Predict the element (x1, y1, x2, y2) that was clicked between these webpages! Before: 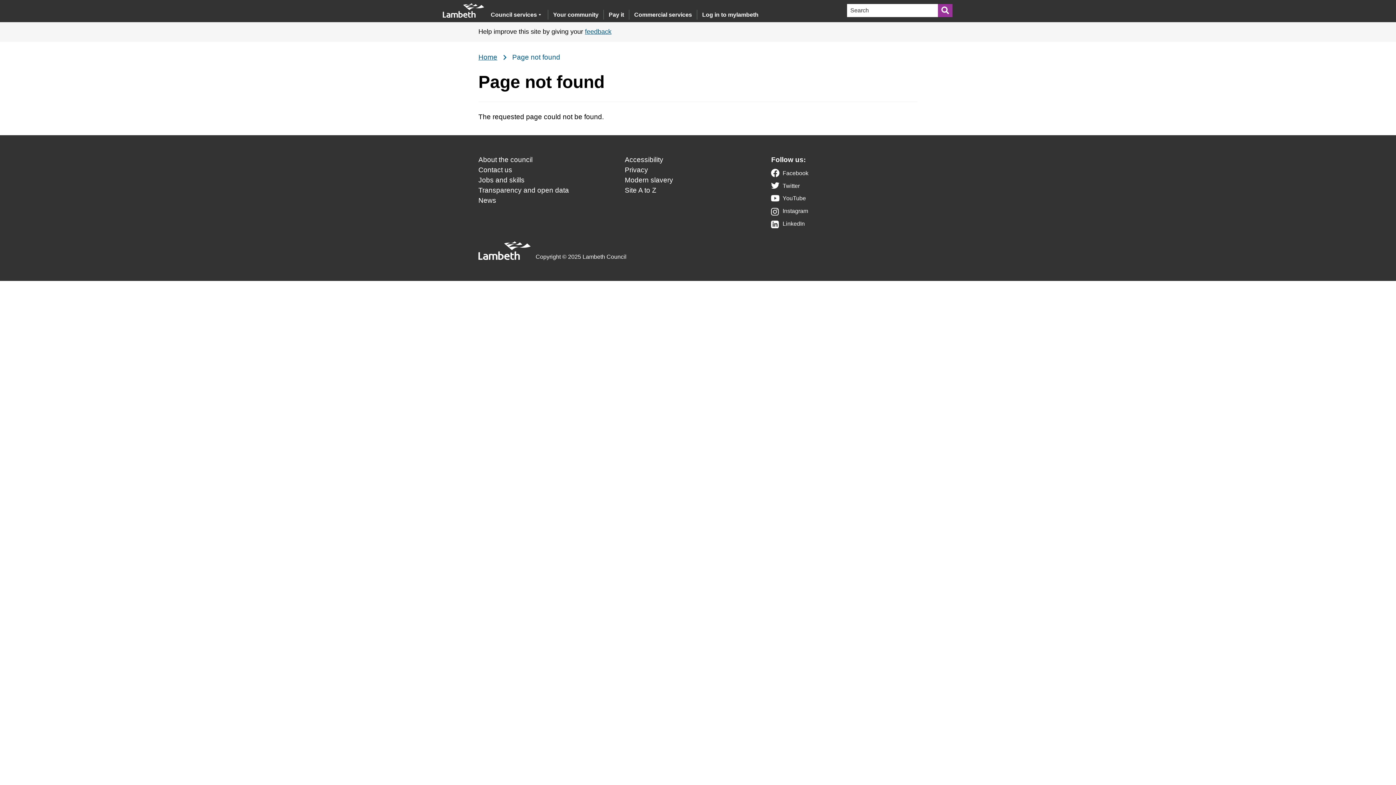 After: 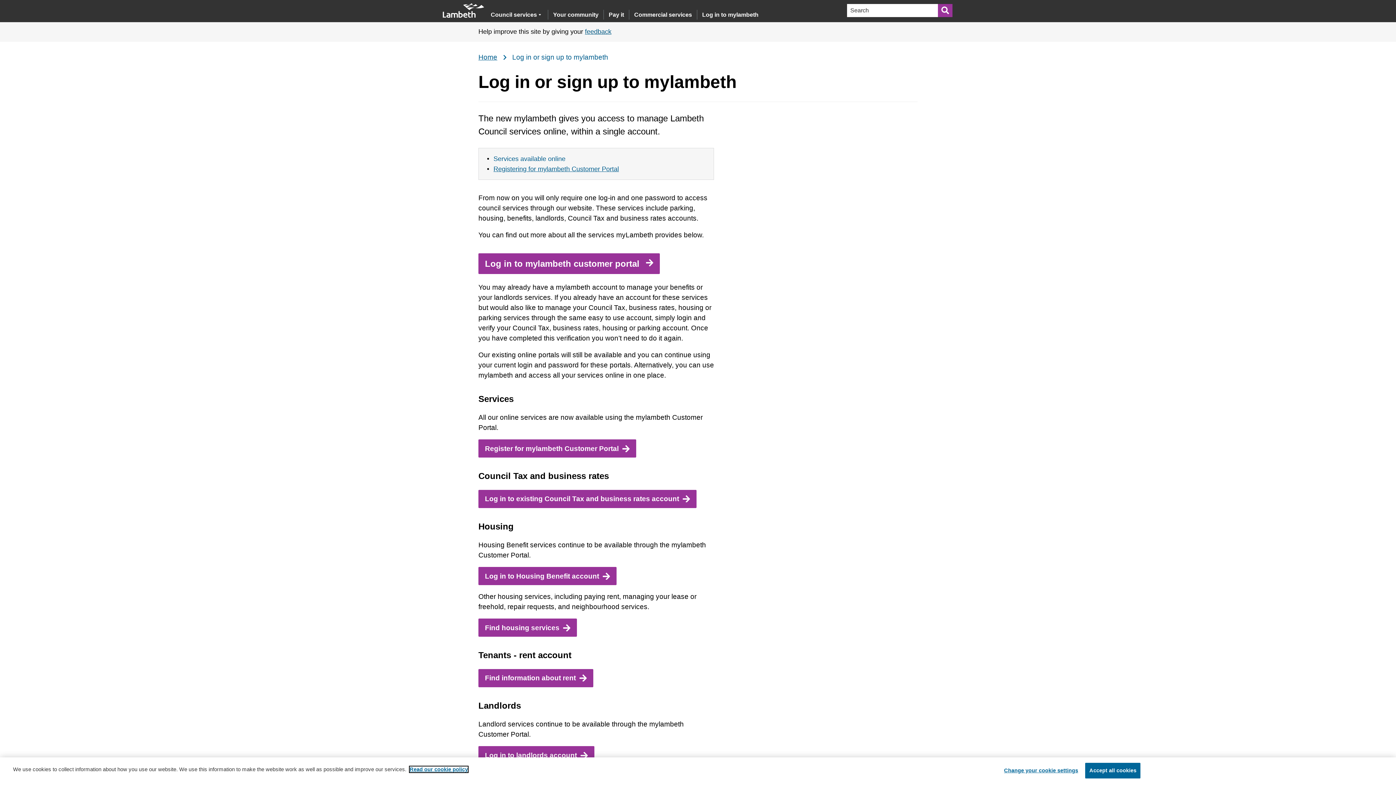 Action: label: Log in to mylambeth bbox: (702, 7, 758, 22)